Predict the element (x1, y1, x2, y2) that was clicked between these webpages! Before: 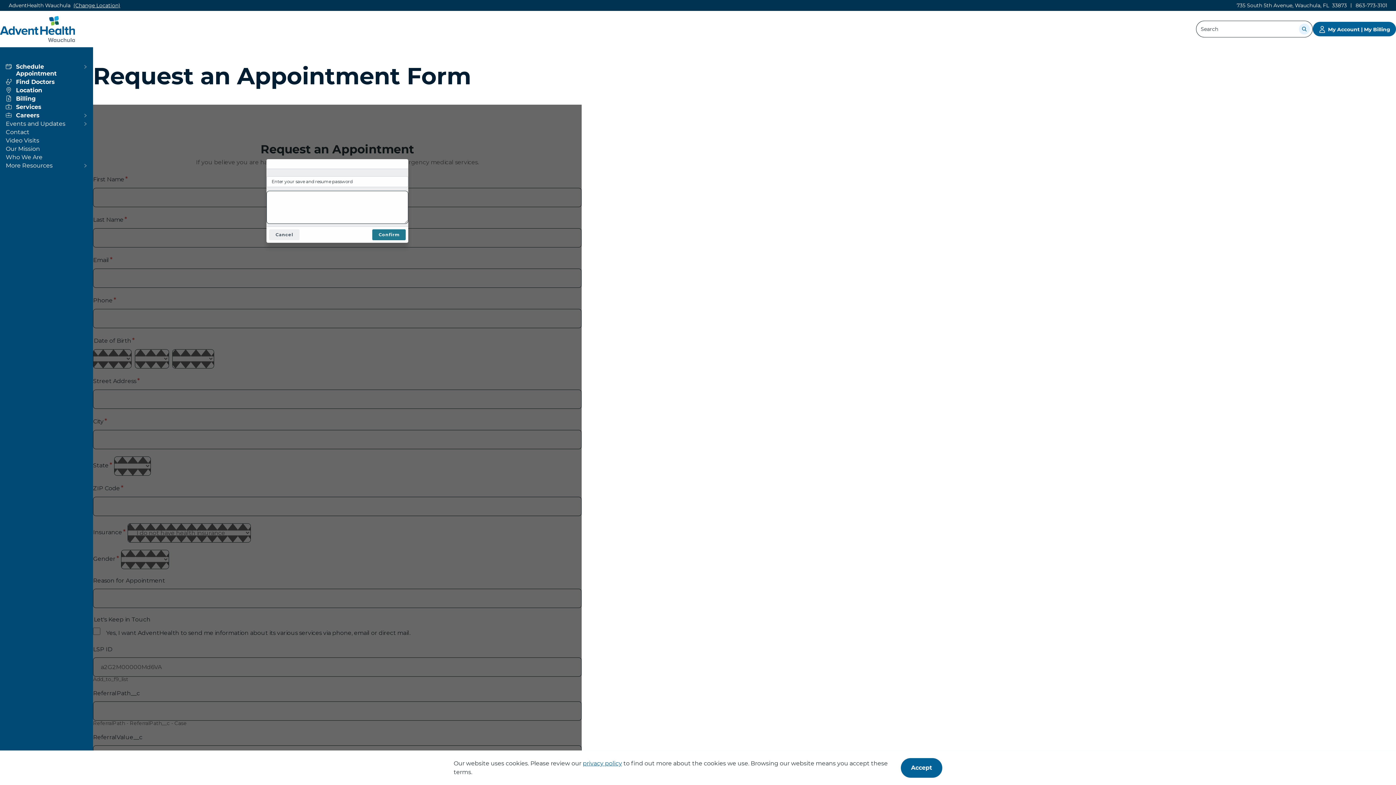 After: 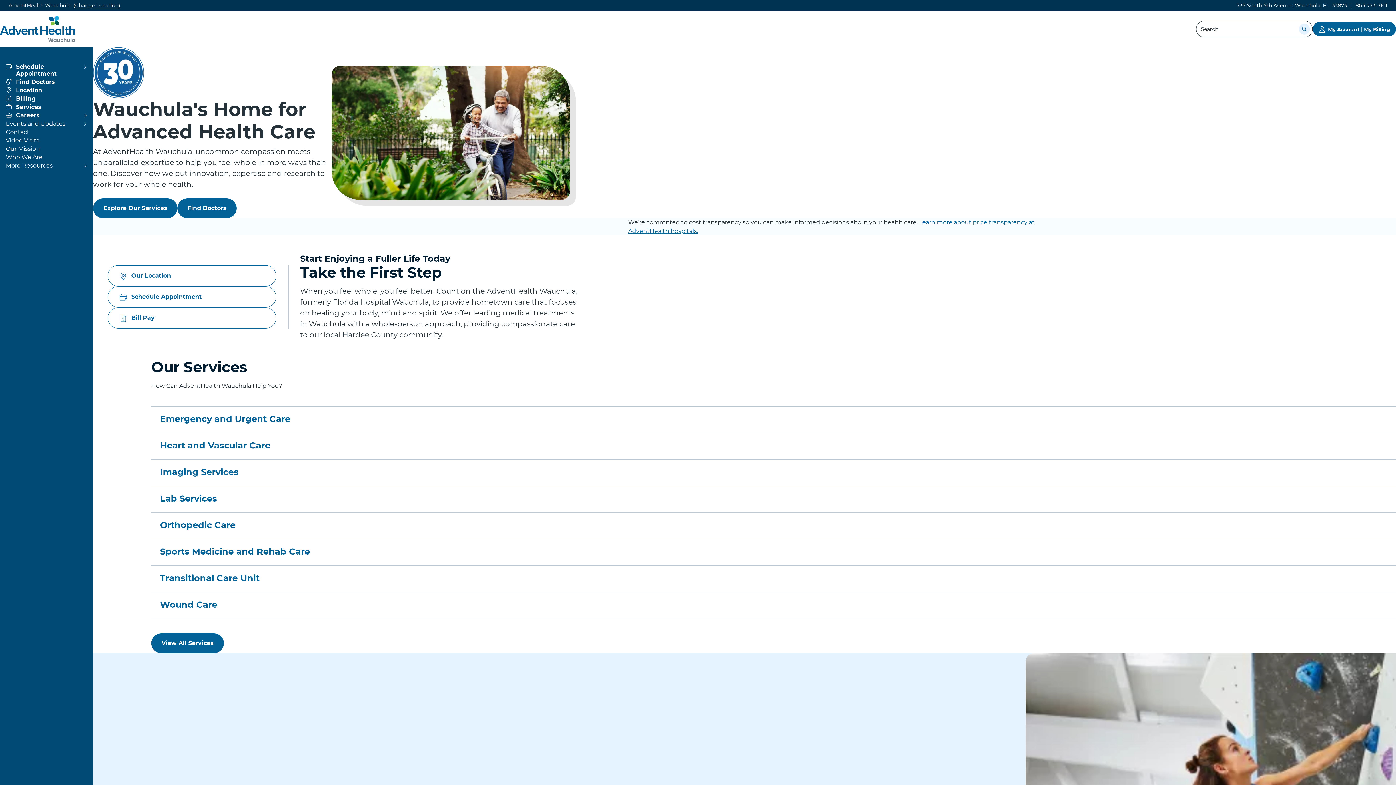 Action: label: AdventHealth Wauchula bbox: (0, 16, 75, 42)